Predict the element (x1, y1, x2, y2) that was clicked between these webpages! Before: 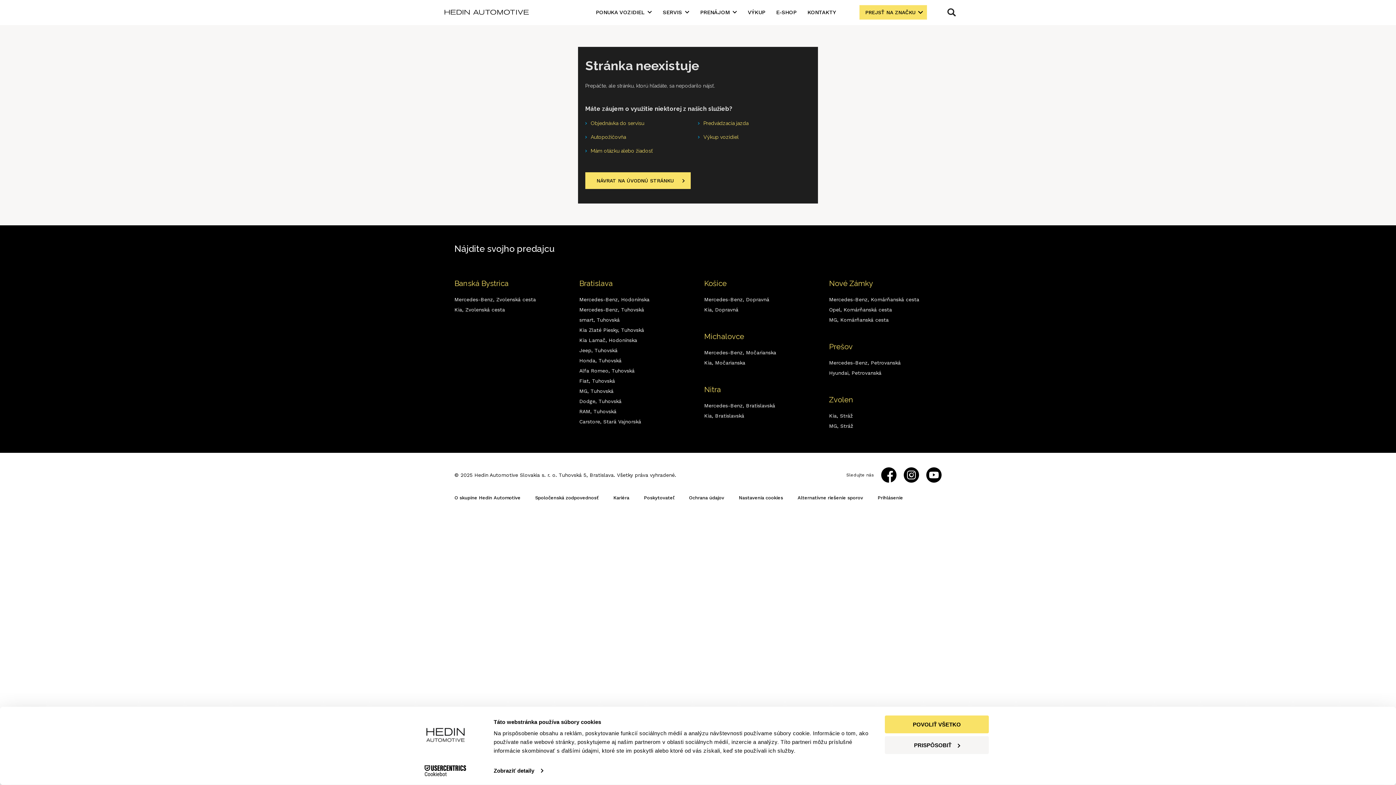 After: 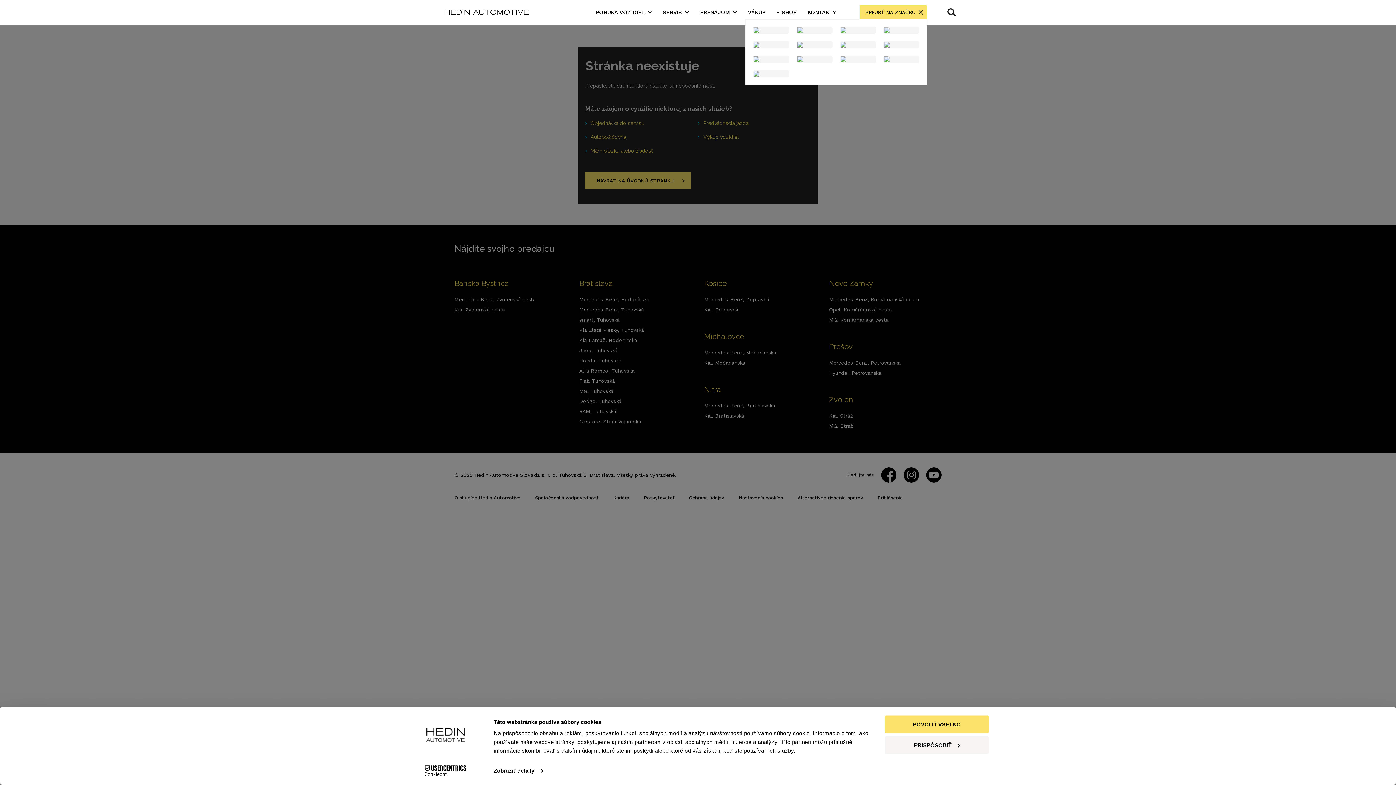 Action: bbox: (860, 5, 926, 19) label: PREJSŤ NA ZNAČKU